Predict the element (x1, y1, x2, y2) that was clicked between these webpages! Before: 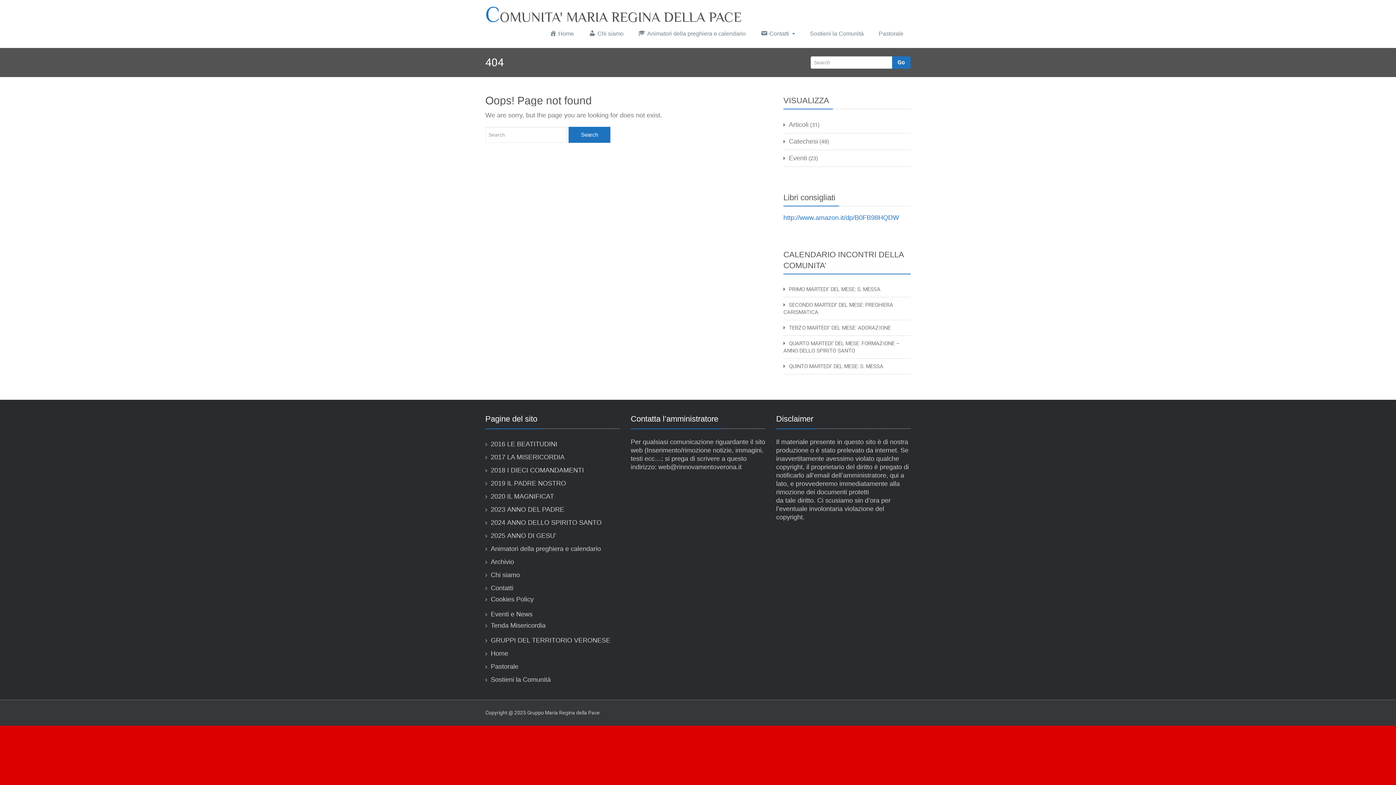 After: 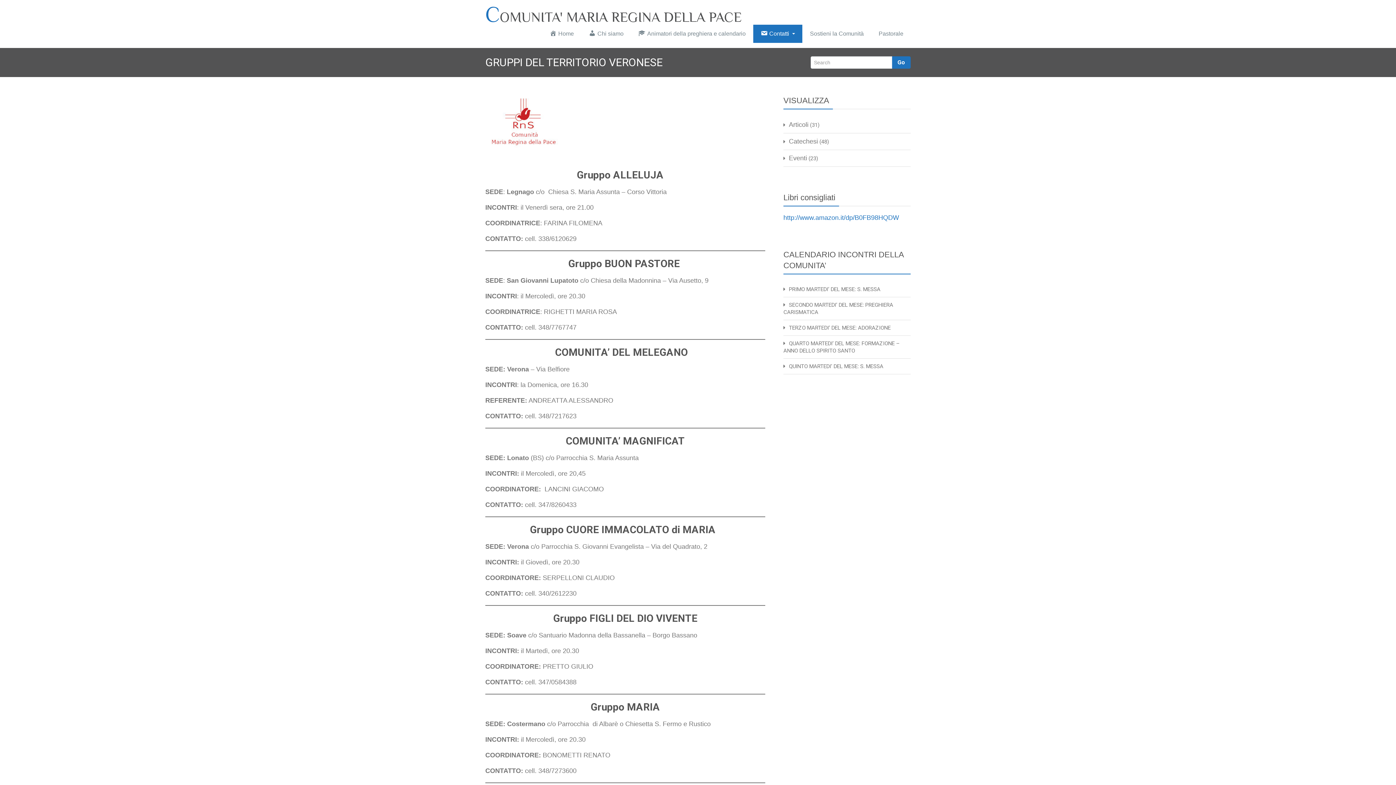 Action: label: GRUPPI DEL TERRITORIO VERONESE bbox: (490, 637, 610, 644)